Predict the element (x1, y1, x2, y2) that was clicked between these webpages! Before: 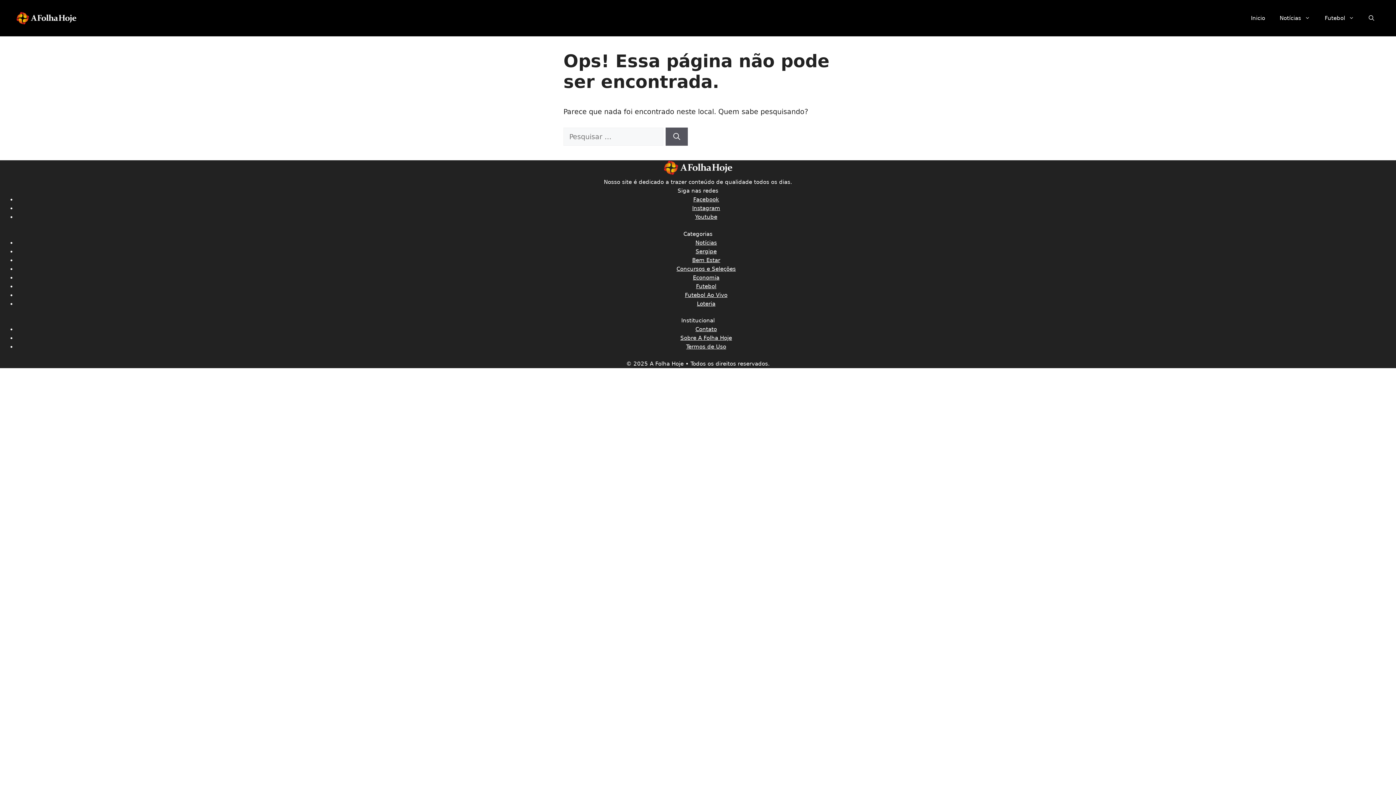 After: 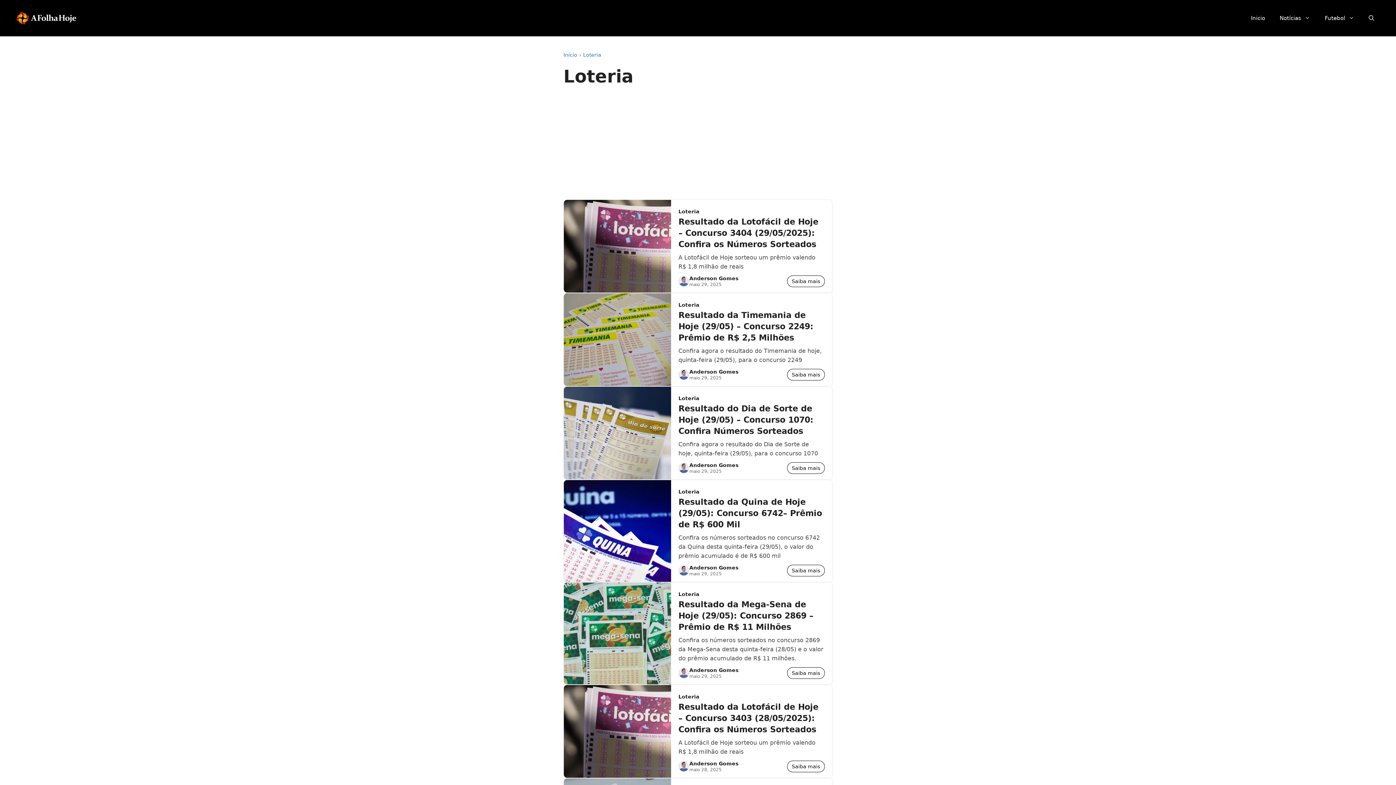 Action: label: Loteria bbox: (697, 300, 715, 307)